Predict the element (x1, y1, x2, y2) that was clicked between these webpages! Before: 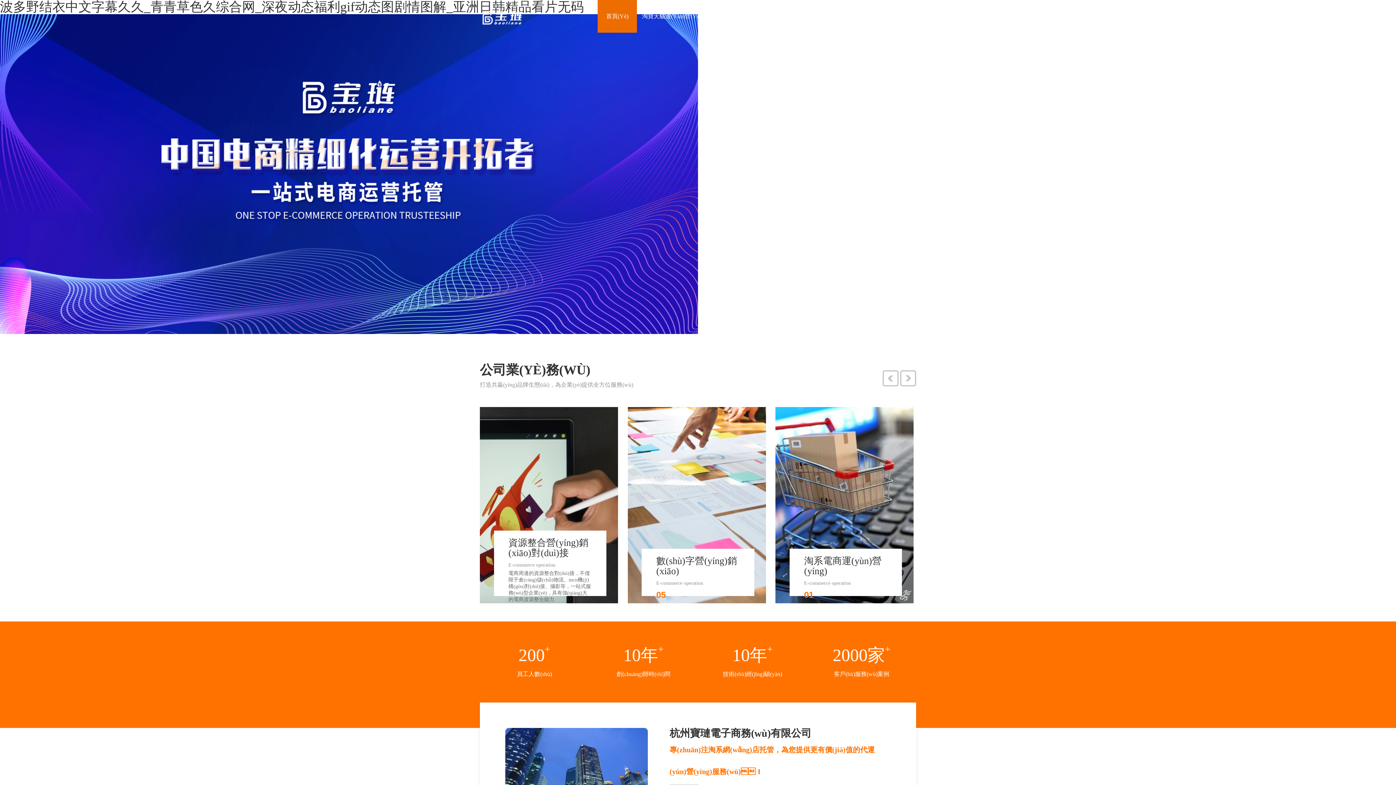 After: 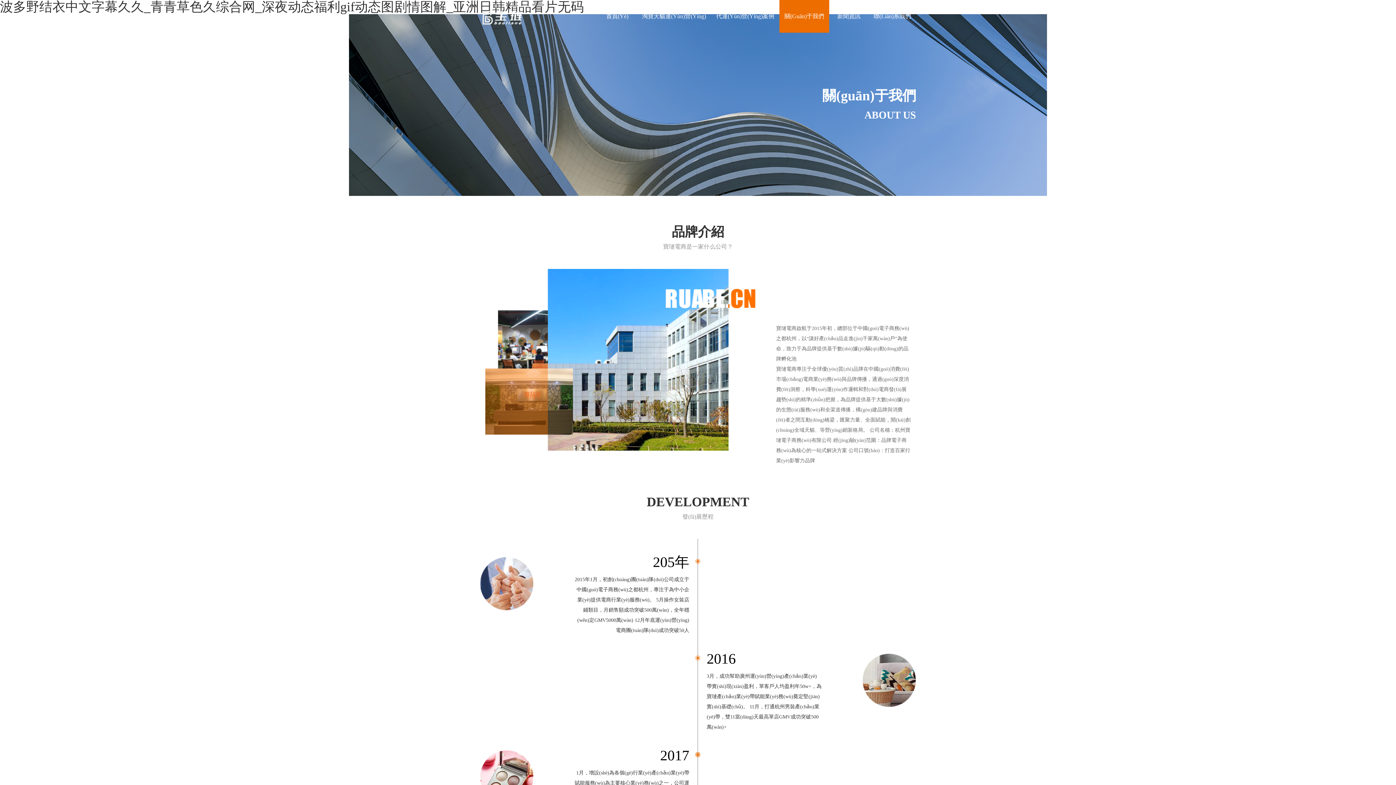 Action: label: 關(Guān)于我們 bbox: (779, 0, 829, 32)